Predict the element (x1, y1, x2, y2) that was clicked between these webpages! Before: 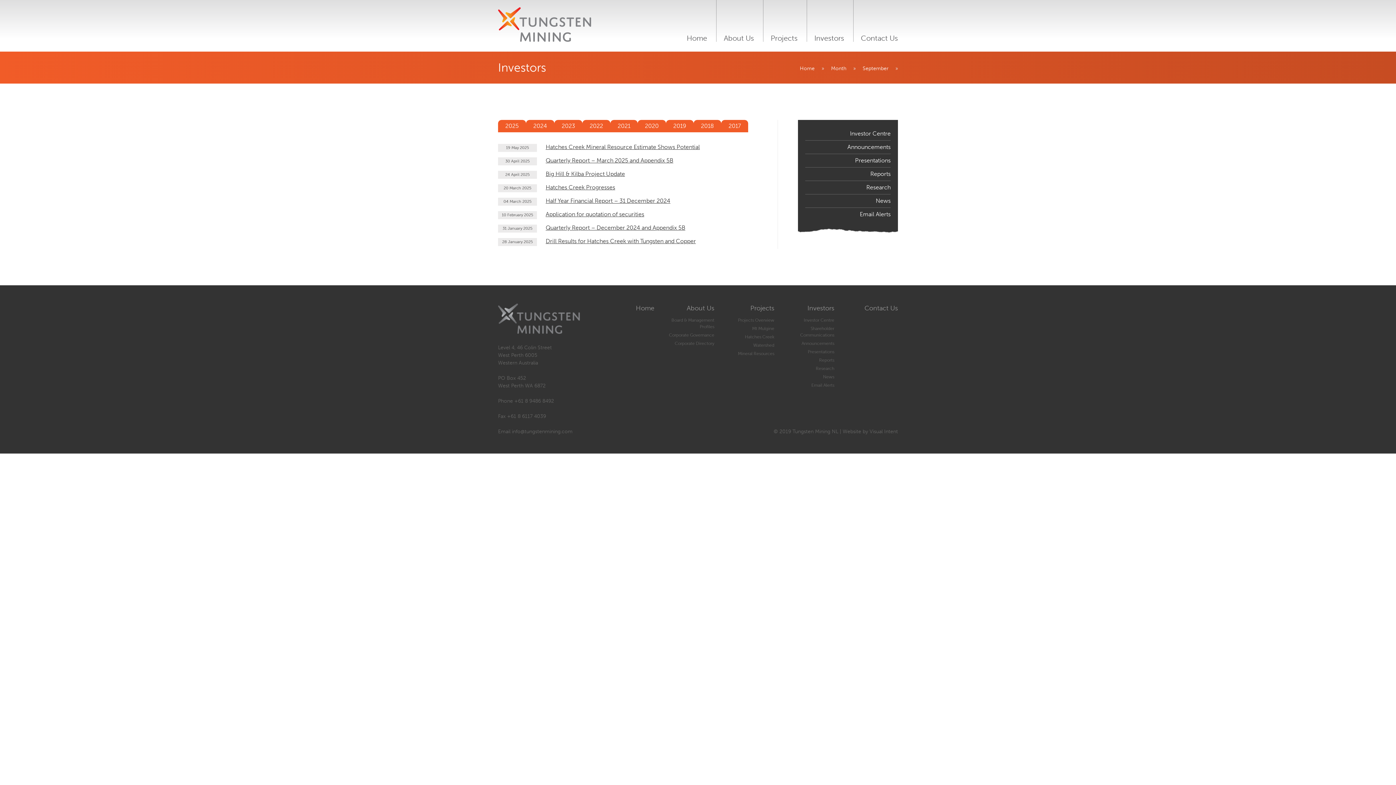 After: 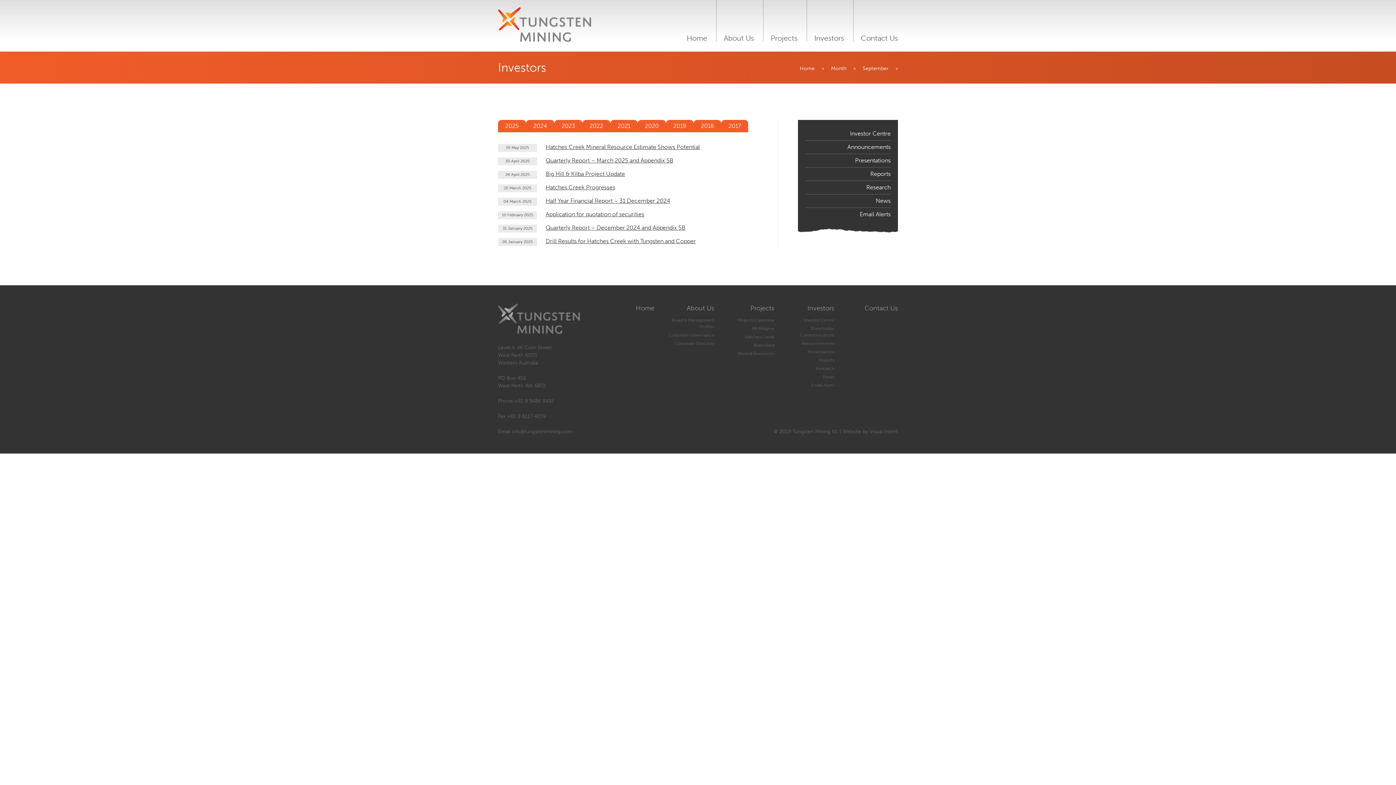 Action: label: Application for quotation of securities bbox: (545, 210, 644, 217)